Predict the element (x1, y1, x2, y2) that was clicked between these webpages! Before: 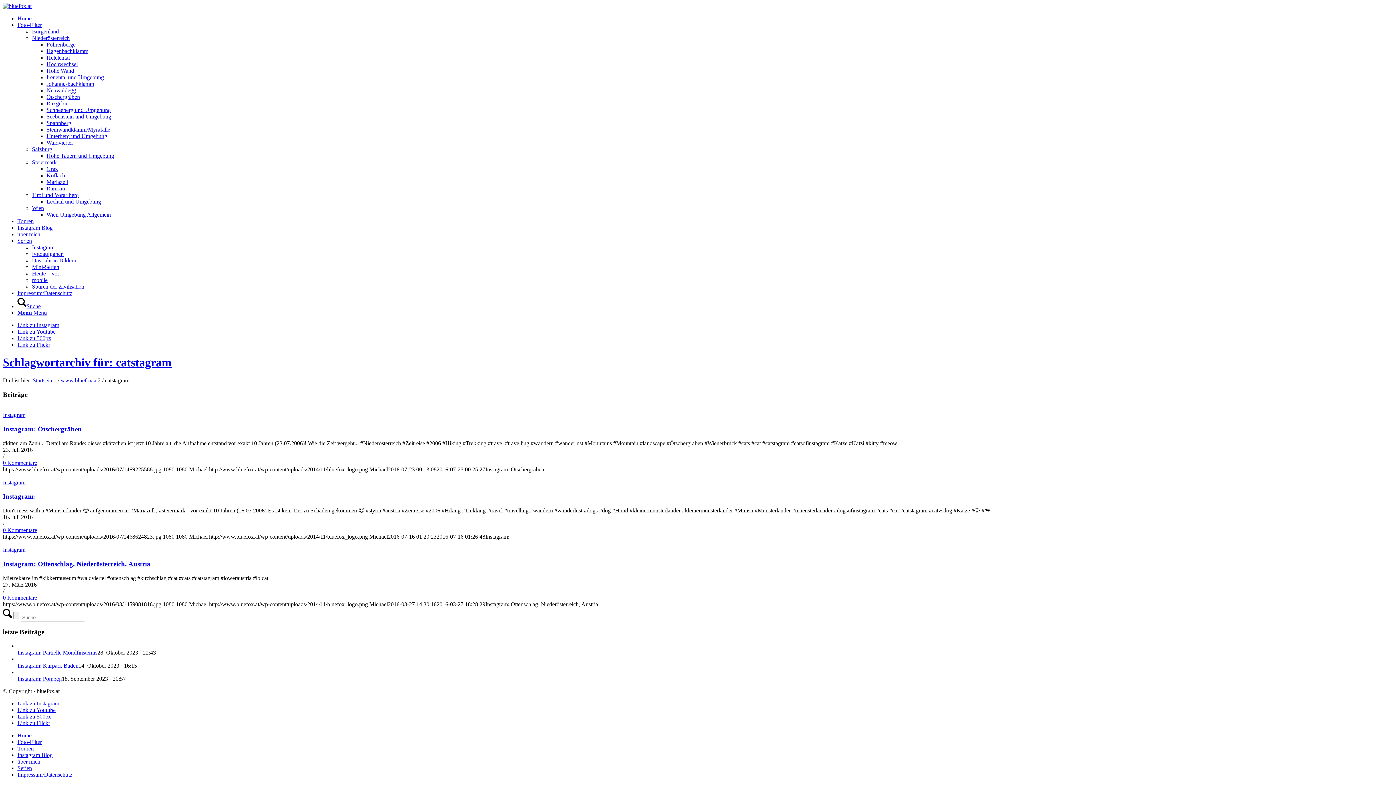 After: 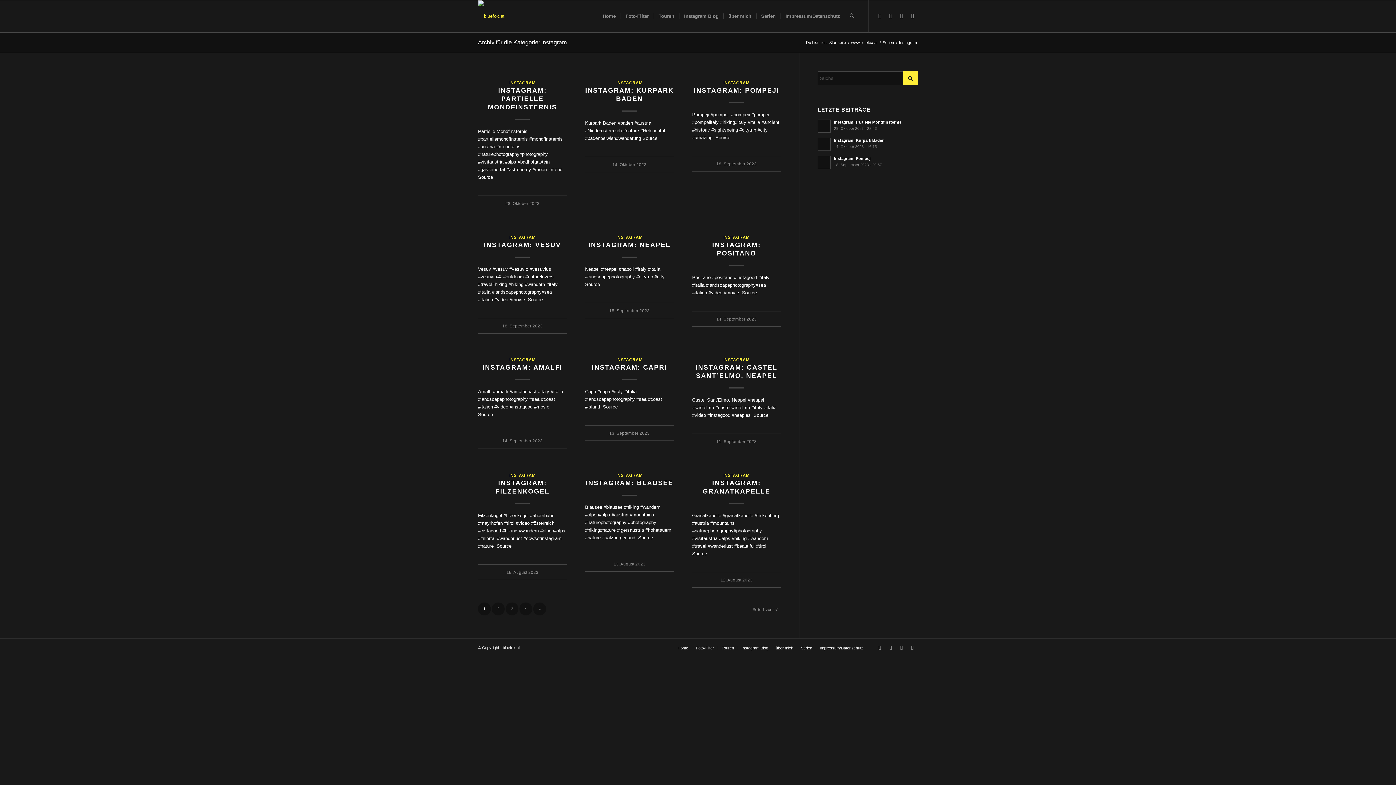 Action: bbox: (2, 546, 25, 553) label: Instagram